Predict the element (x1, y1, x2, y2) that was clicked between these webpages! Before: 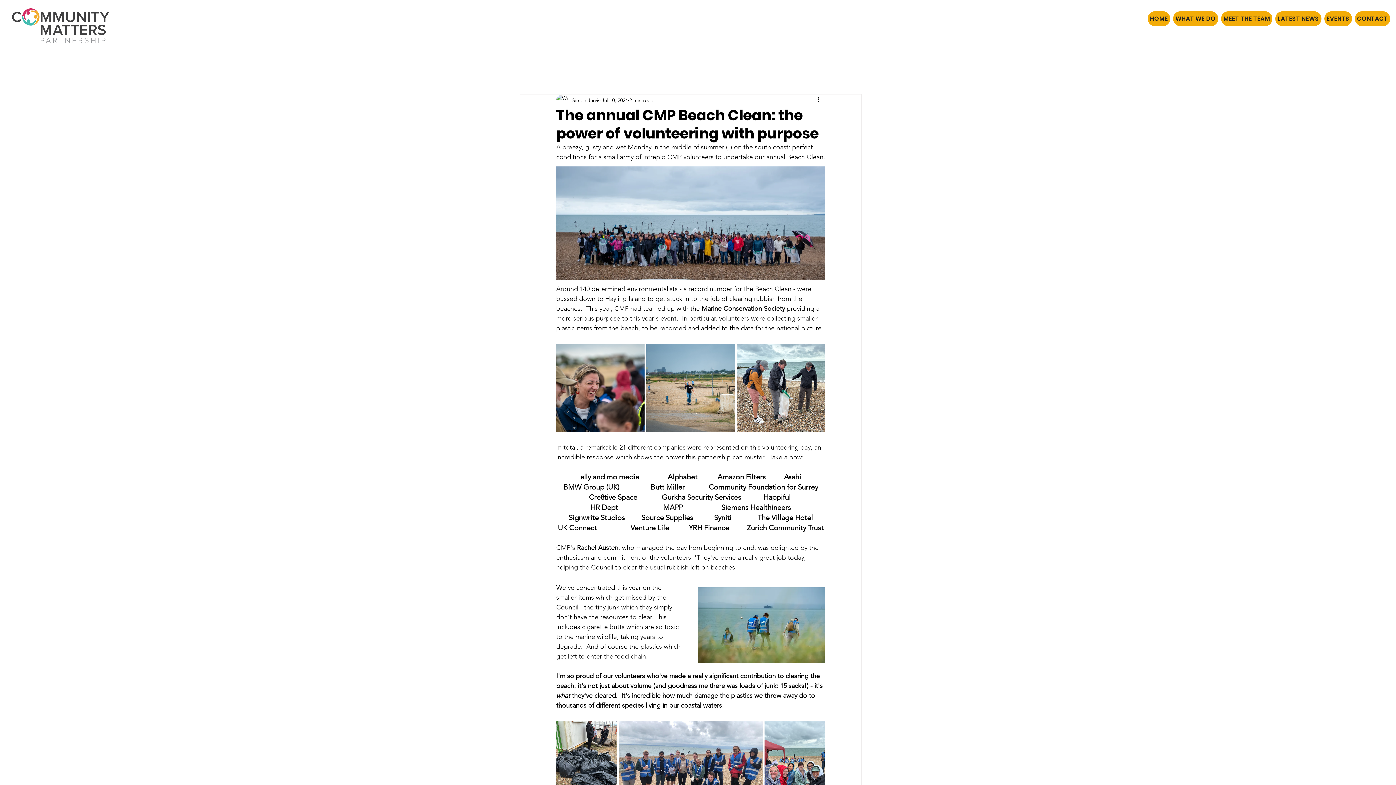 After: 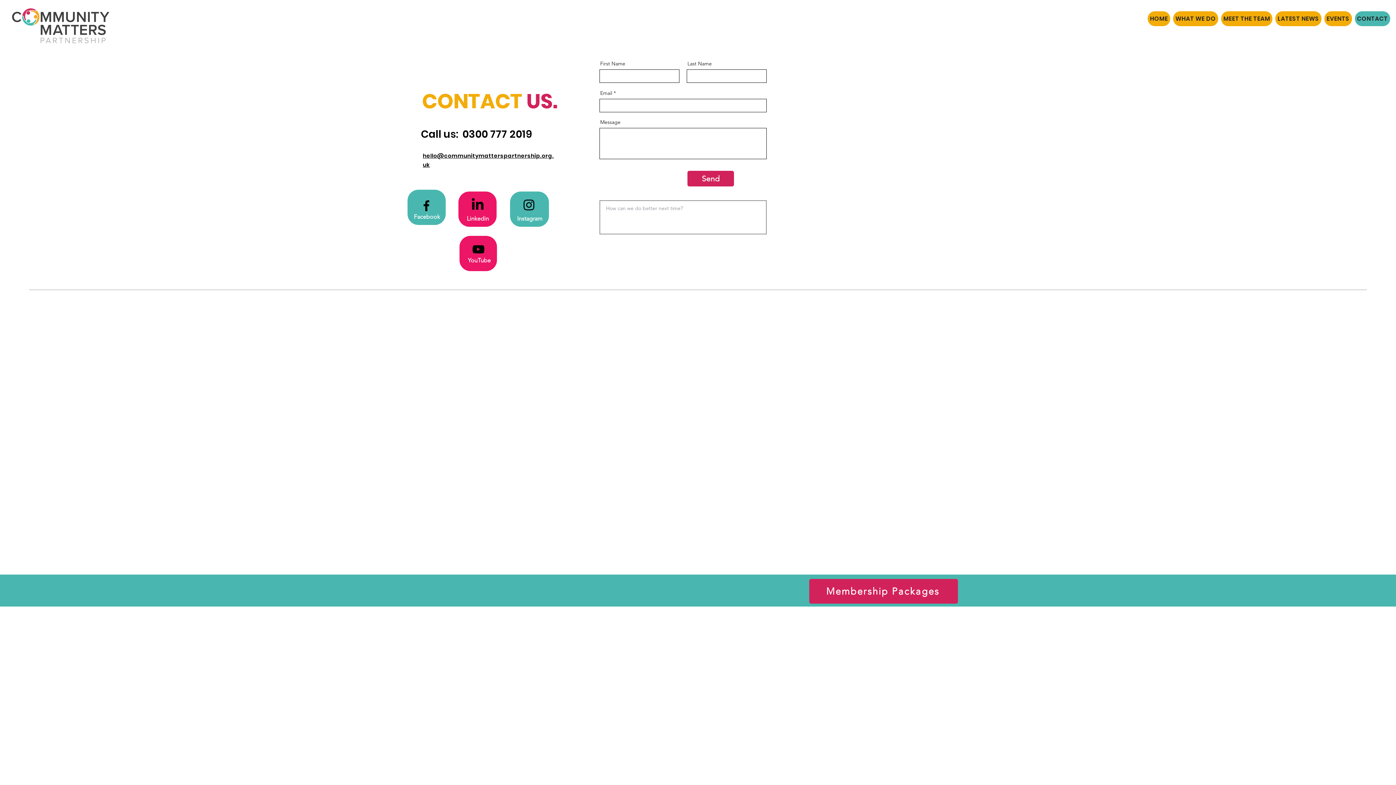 Action: bbox: (1355, 11, 1390, 26) label: CONTACT